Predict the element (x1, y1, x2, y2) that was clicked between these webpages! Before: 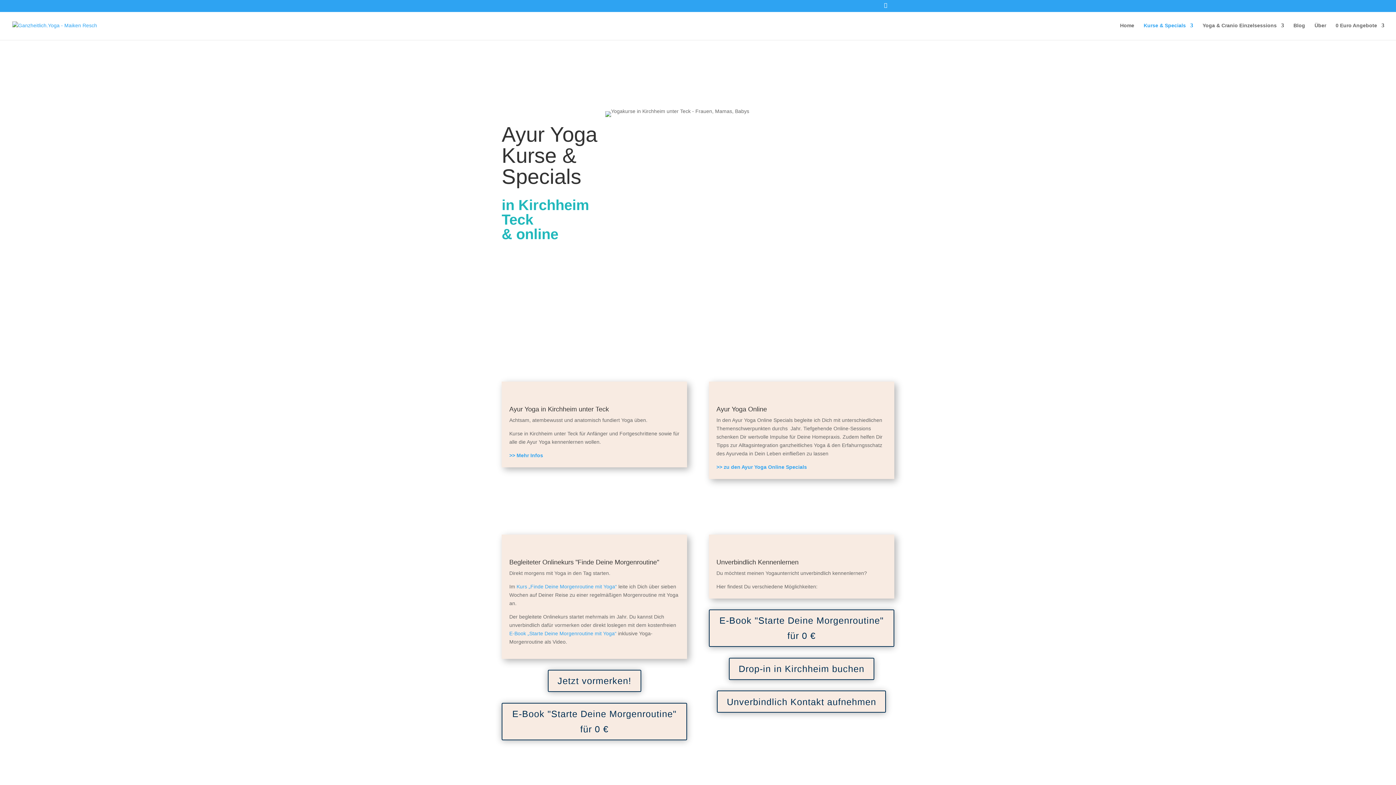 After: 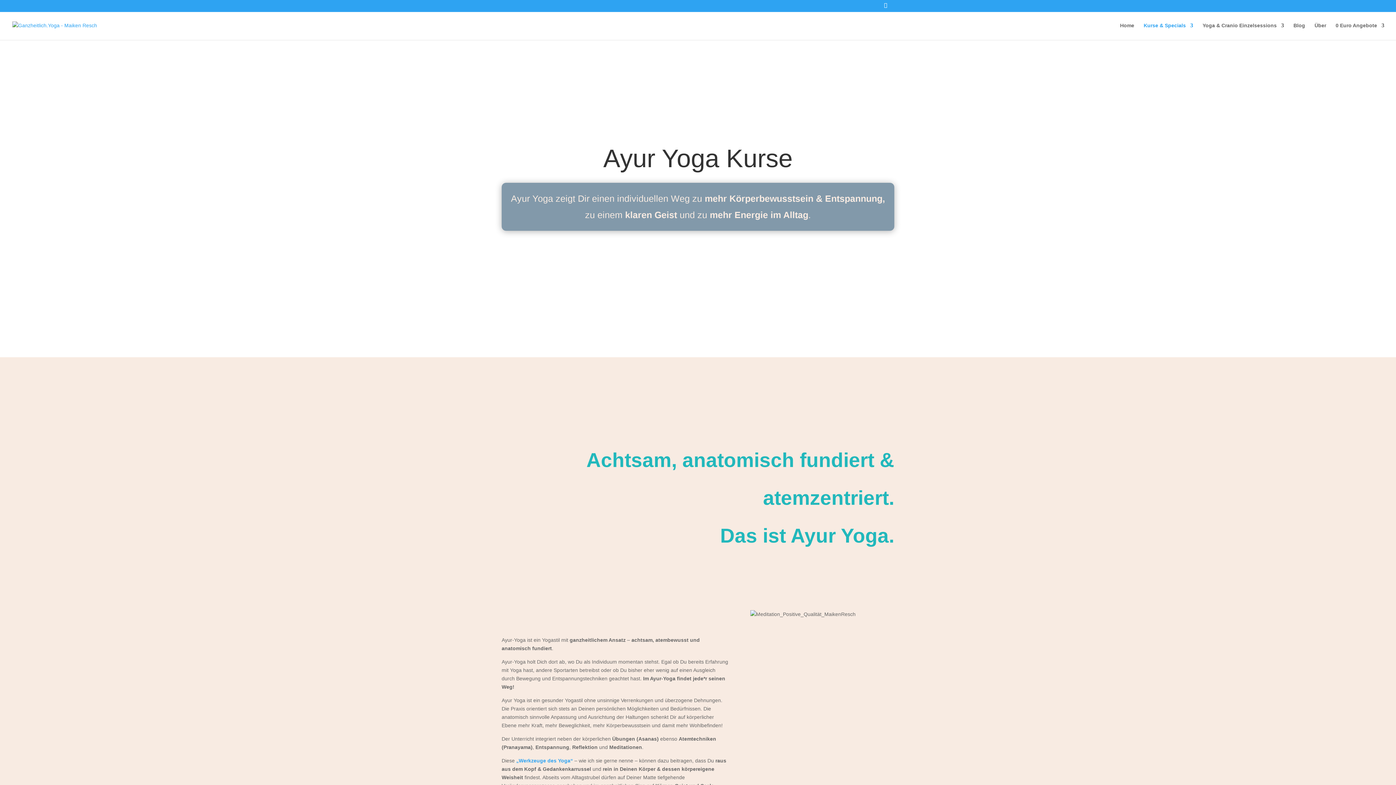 Action: bbox: (559, 389, 629, 395)